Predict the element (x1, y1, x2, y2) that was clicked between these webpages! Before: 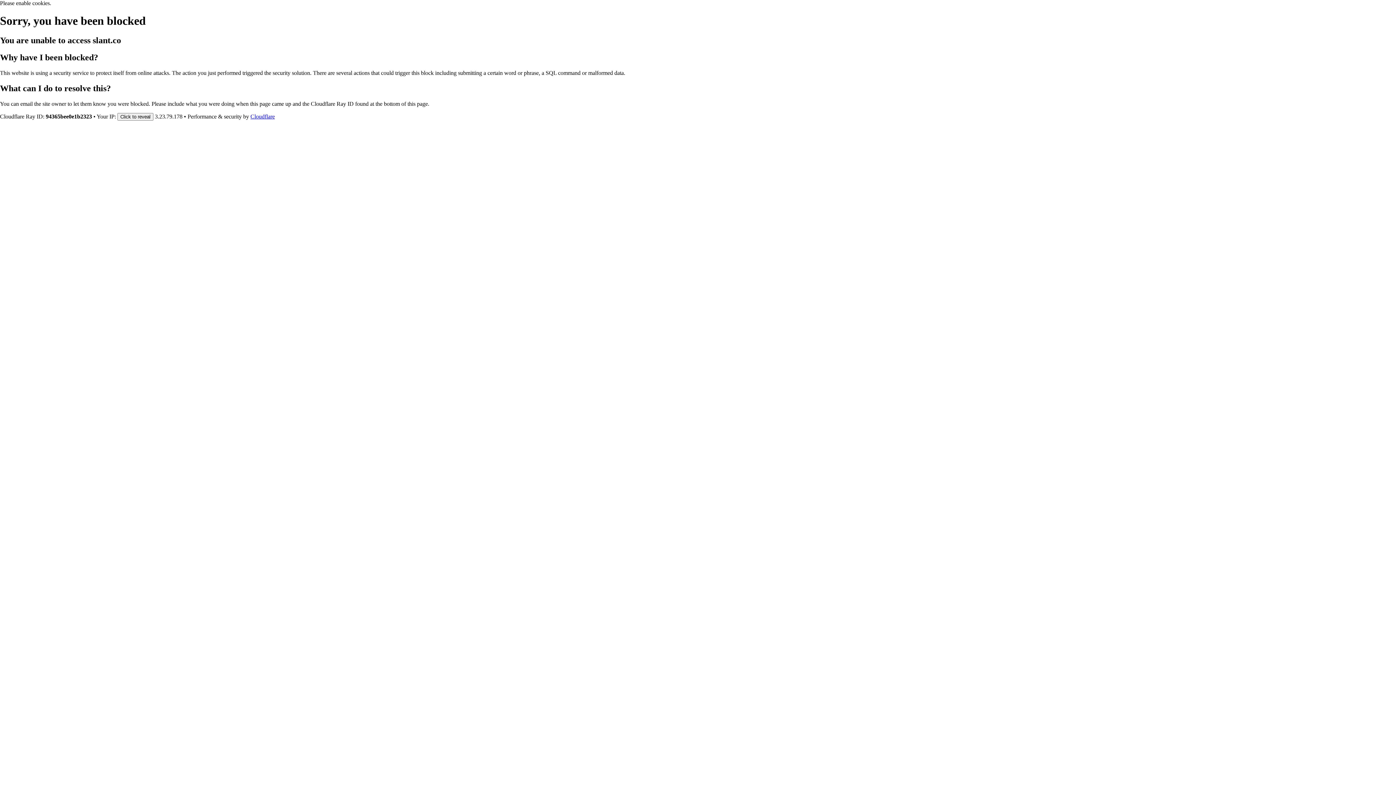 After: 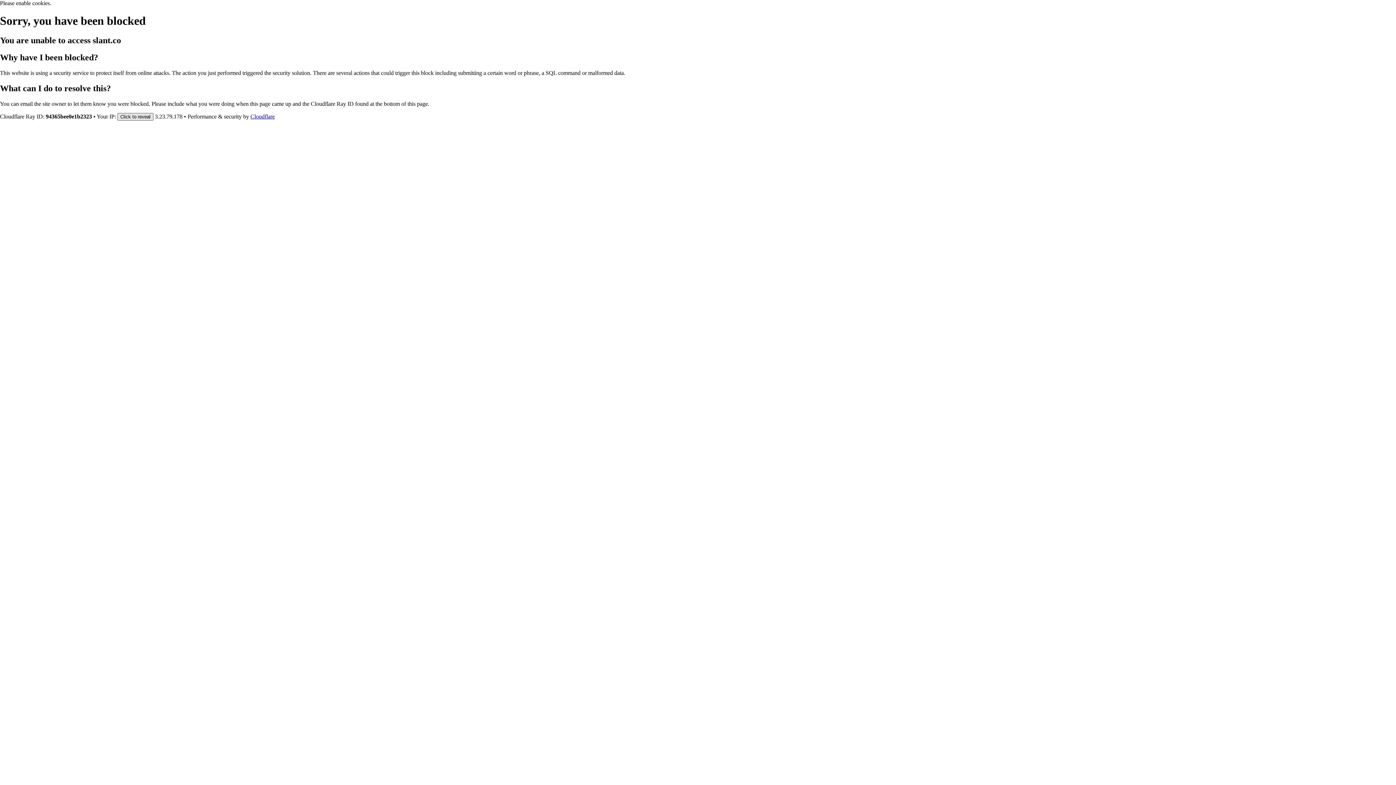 Action: label: Click to reveal bbox: (117, 112, 153, 120)